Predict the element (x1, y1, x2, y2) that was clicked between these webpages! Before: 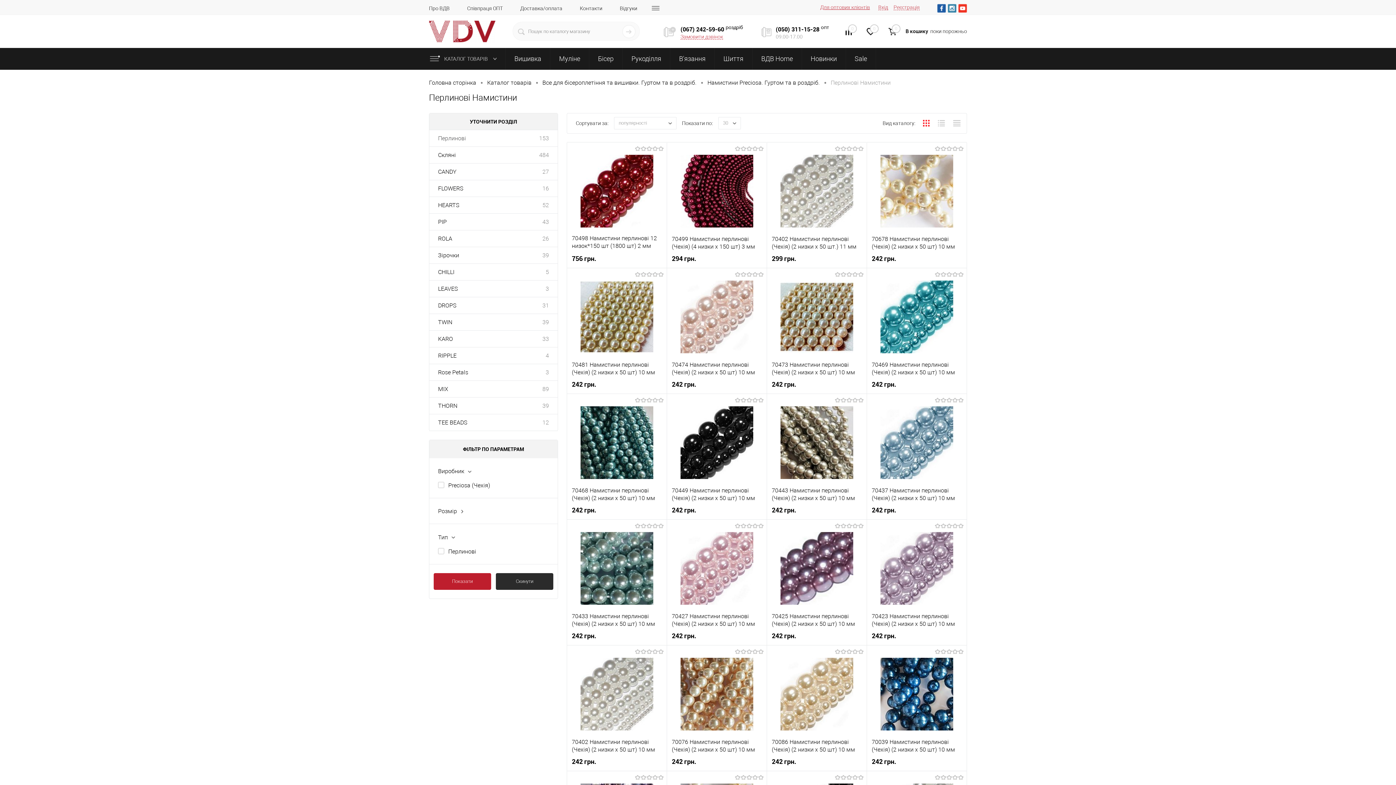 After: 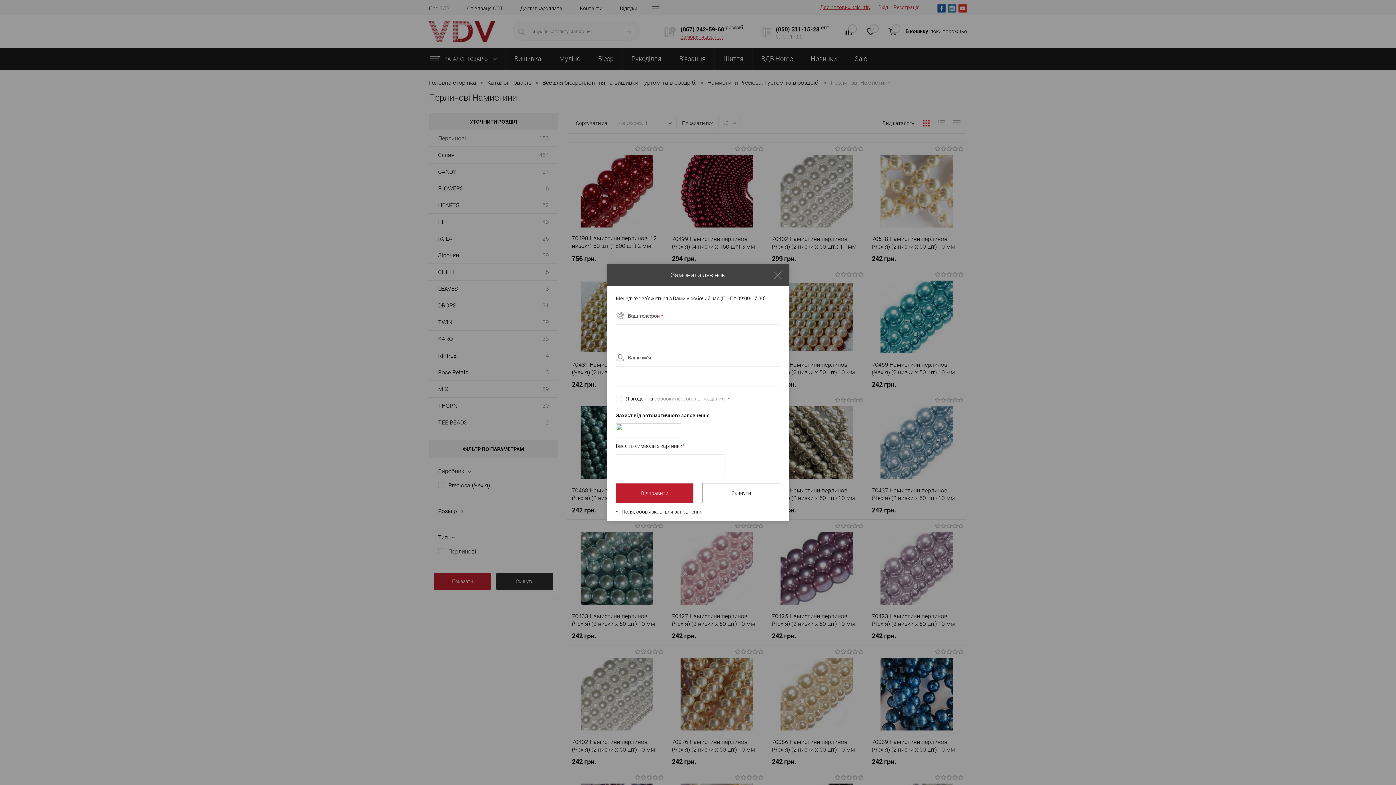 Action: label: Замовити дзвінок bbox: (680, 33, 723, 39)